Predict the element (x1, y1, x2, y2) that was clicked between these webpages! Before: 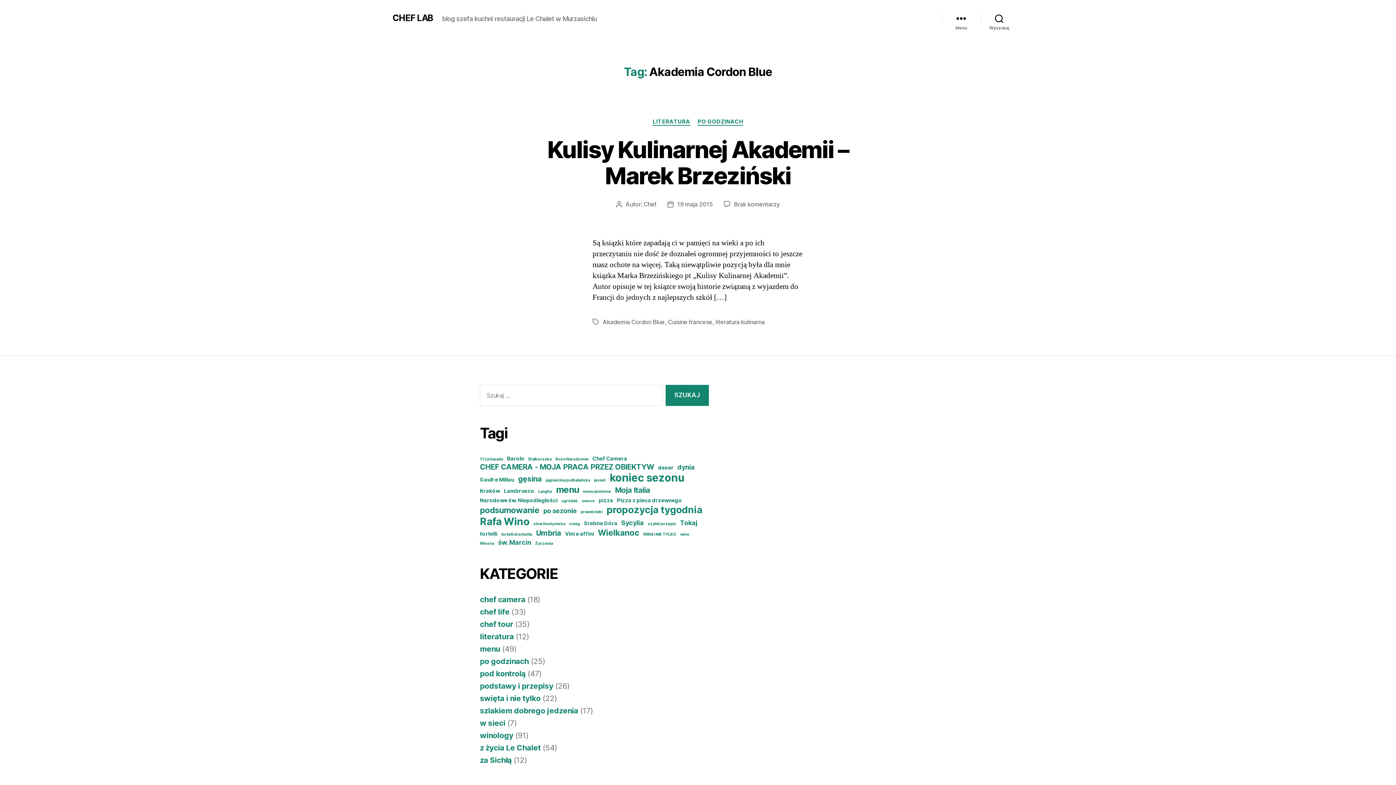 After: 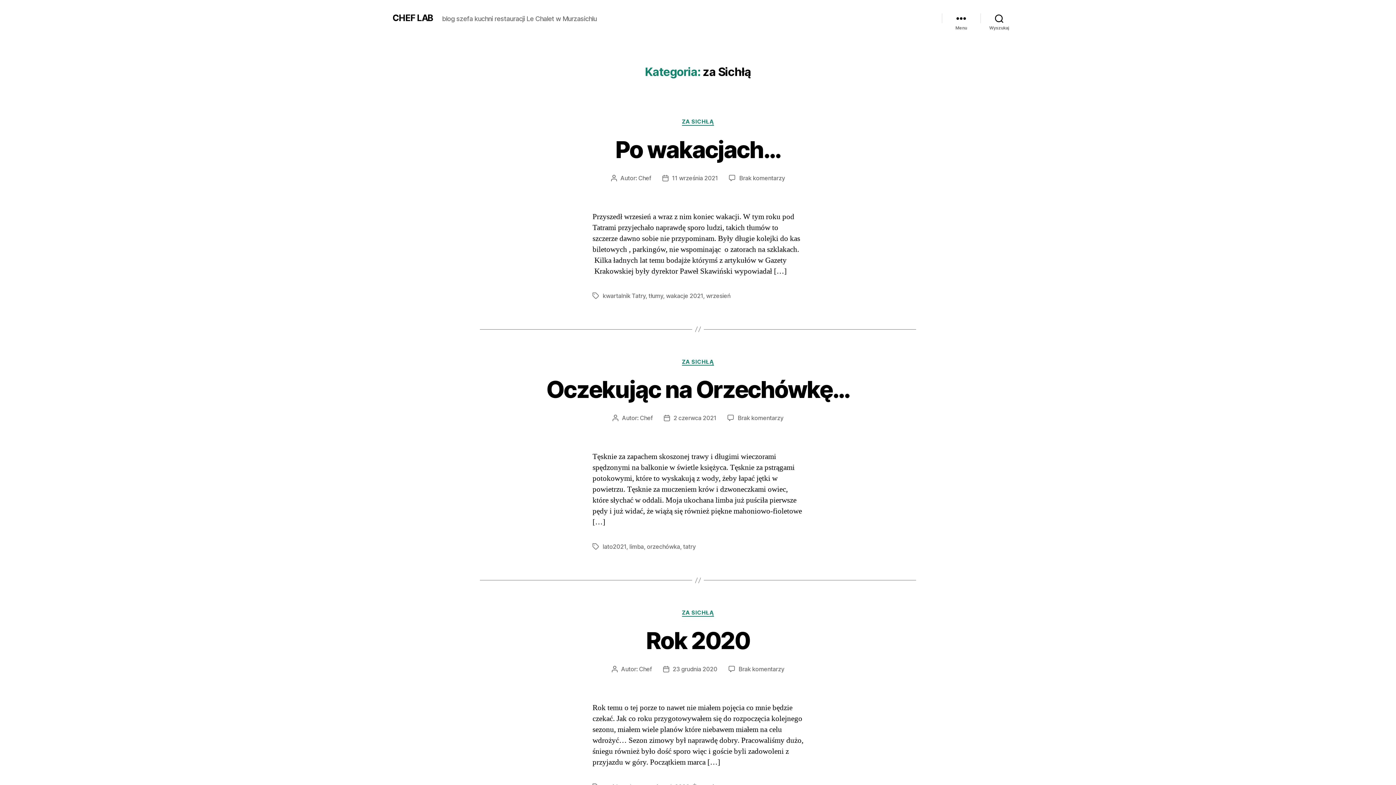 Action: label: za Sichłą bbox: (480, 755, 511, 765)